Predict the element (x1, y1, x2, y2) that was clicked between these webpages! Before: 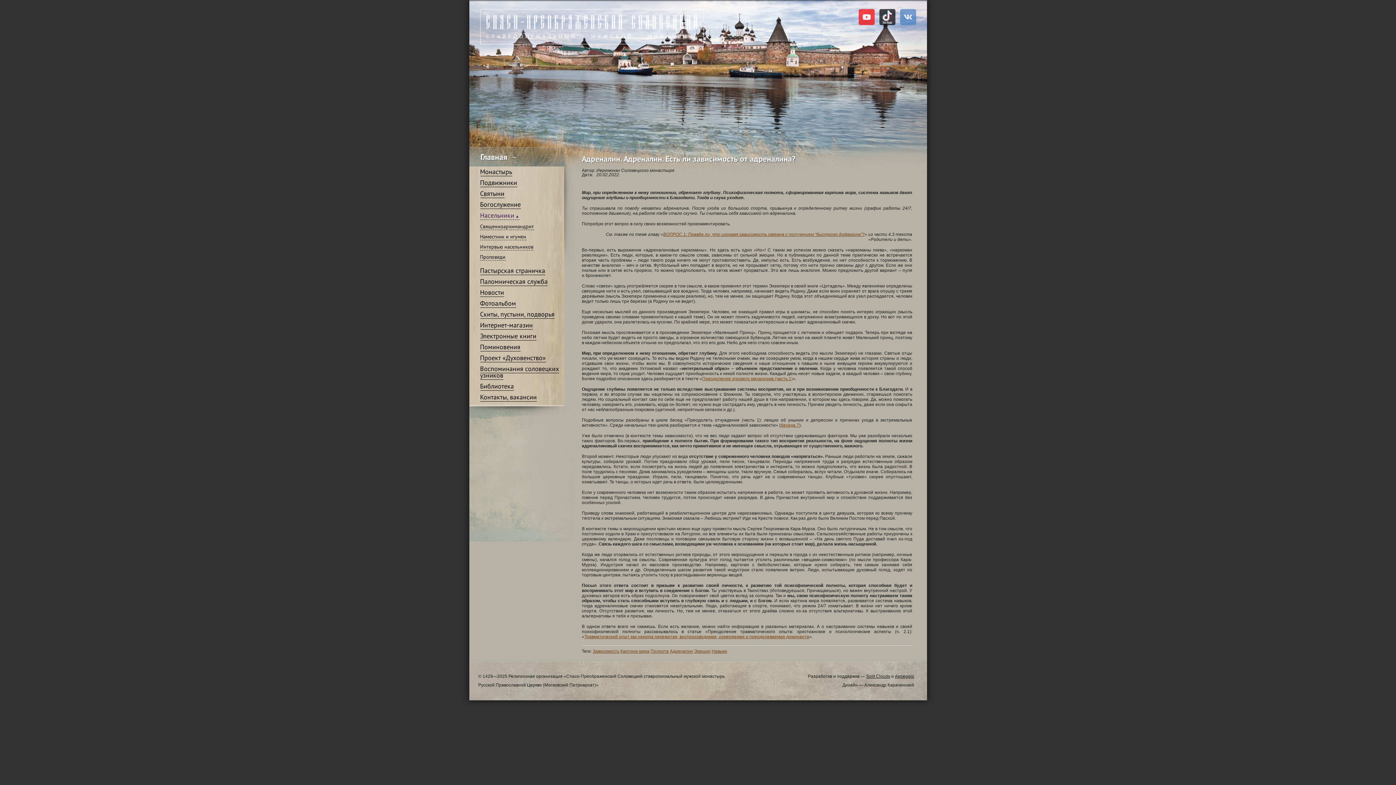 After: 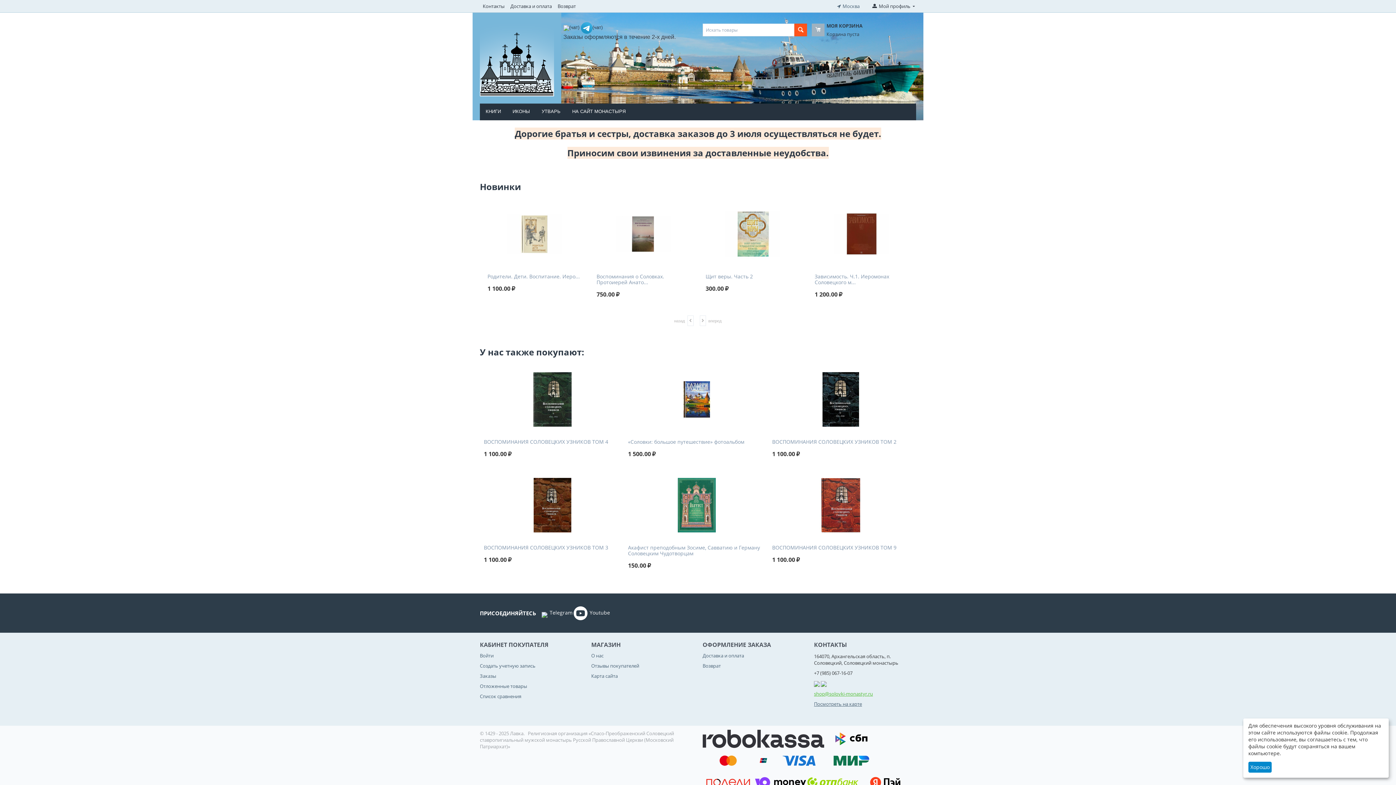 Action: label: Интернет-магазин bbox: (480, 321, 532, 329)